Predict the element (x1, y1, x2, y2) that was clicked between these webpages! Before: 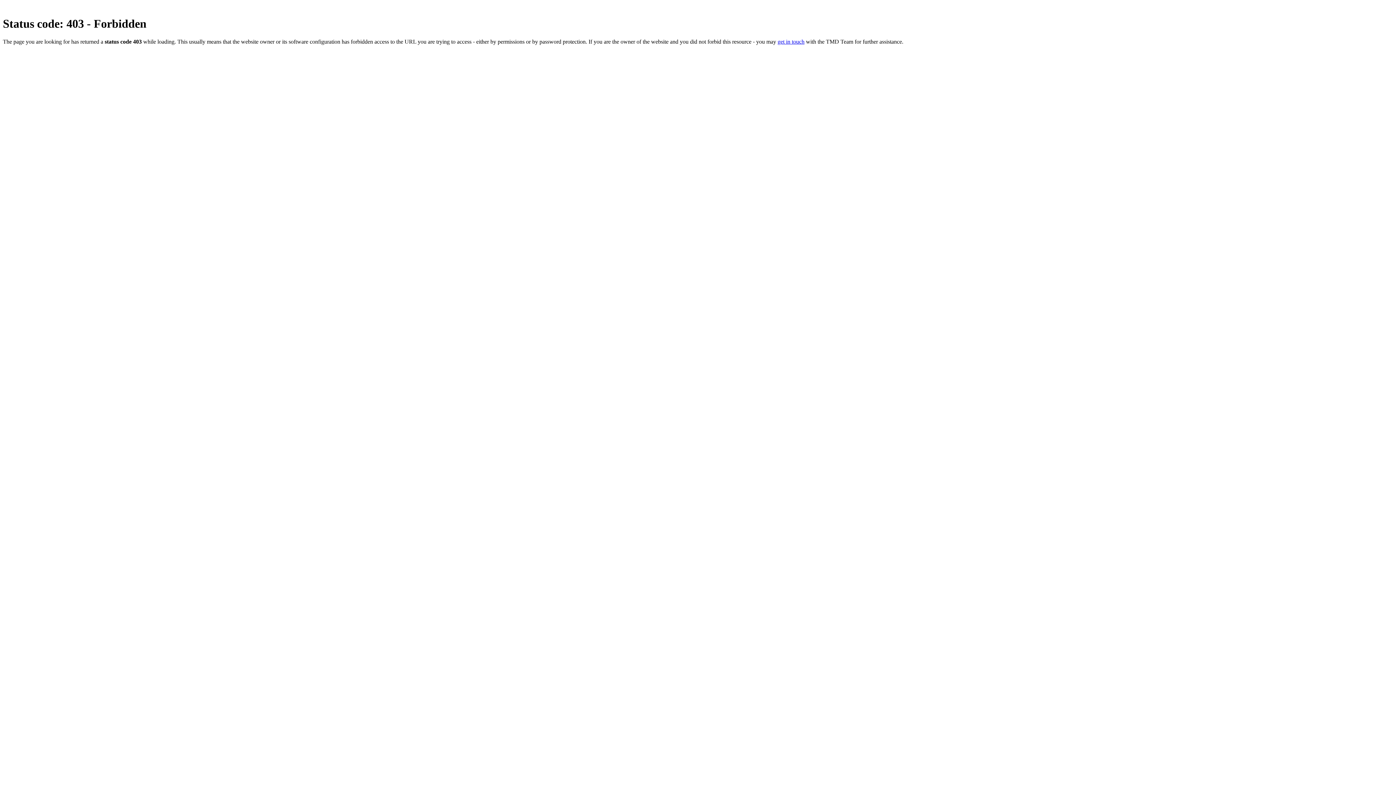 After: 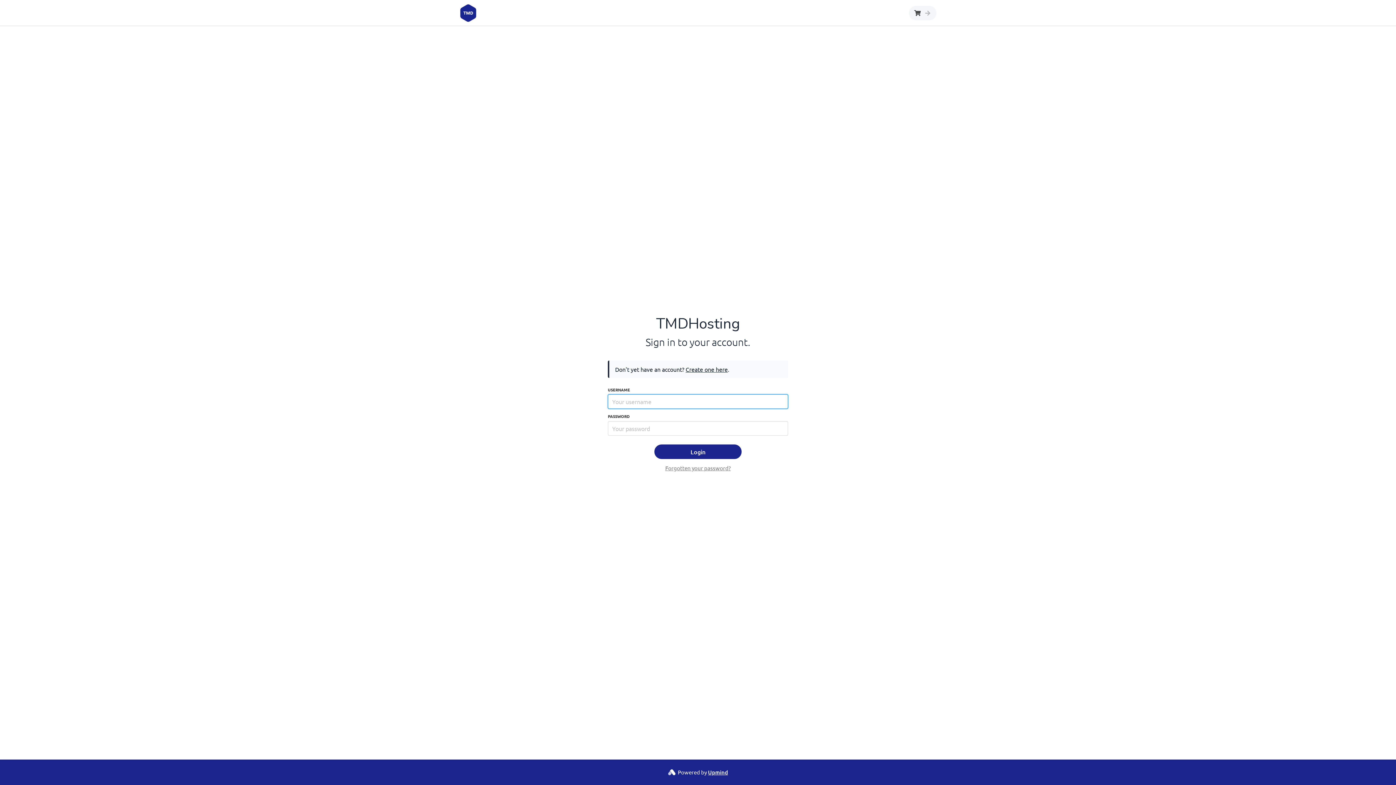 Action: label: get in touch bbox: (777, 38, 804, 44)